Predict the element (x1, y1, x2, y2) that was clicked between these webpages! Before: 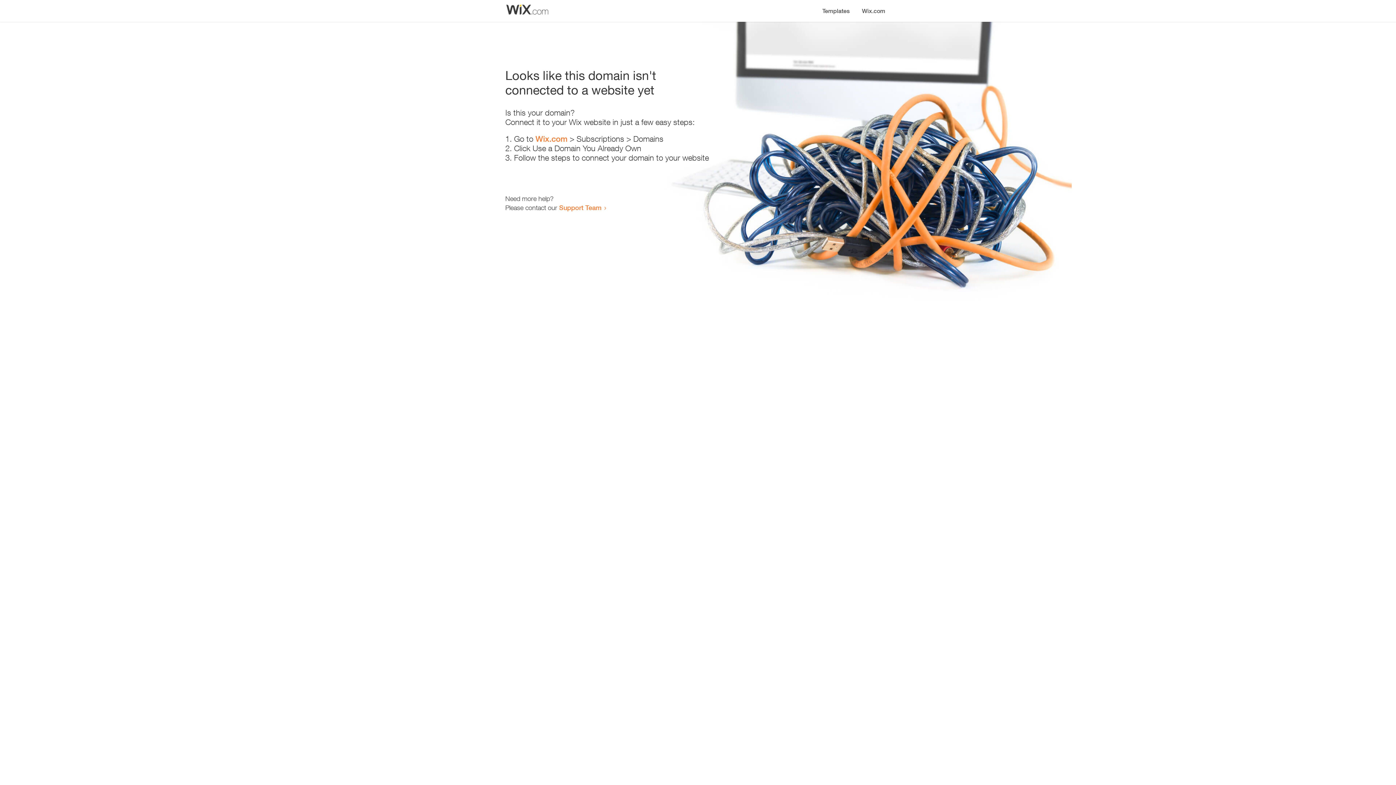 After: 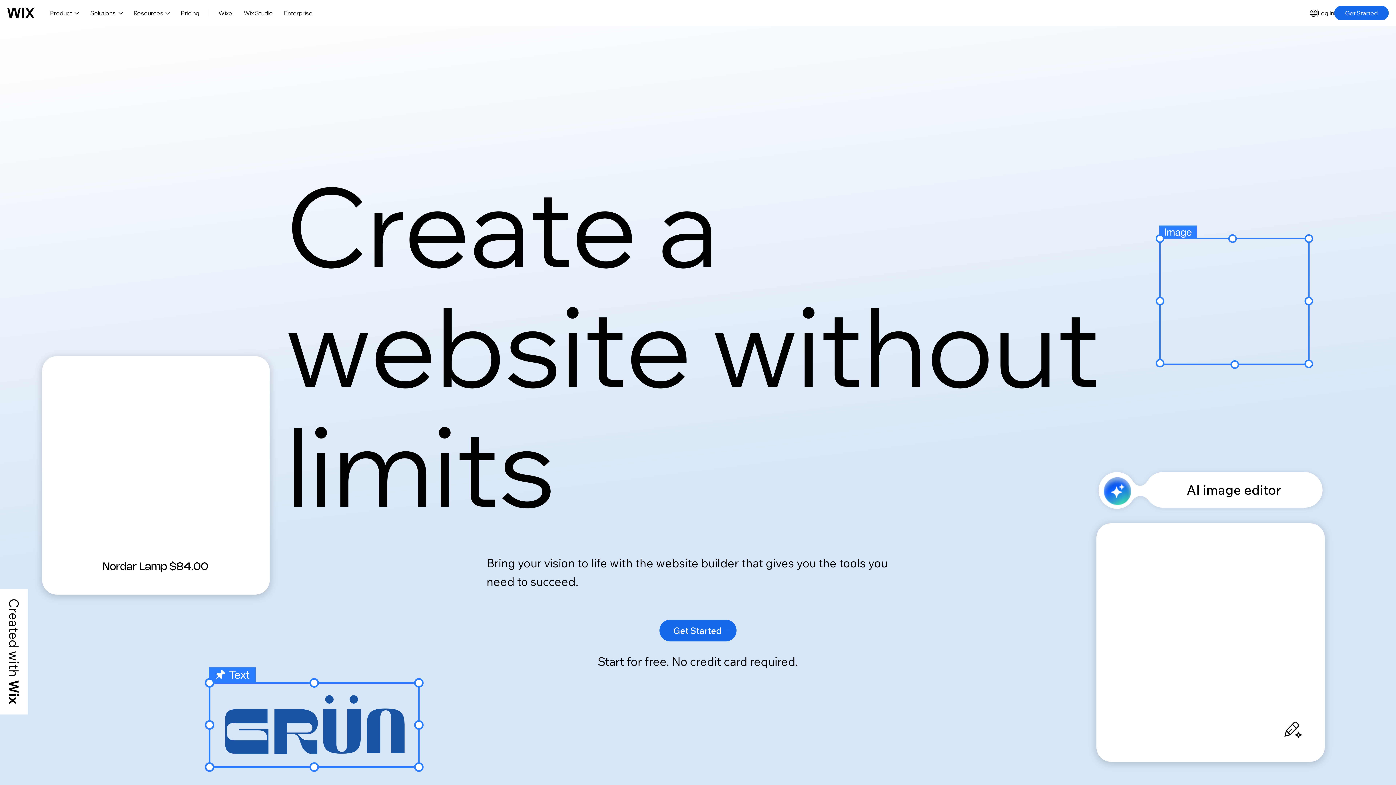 Action: label: Wix.com bbox: (535, 134, 567, 143)